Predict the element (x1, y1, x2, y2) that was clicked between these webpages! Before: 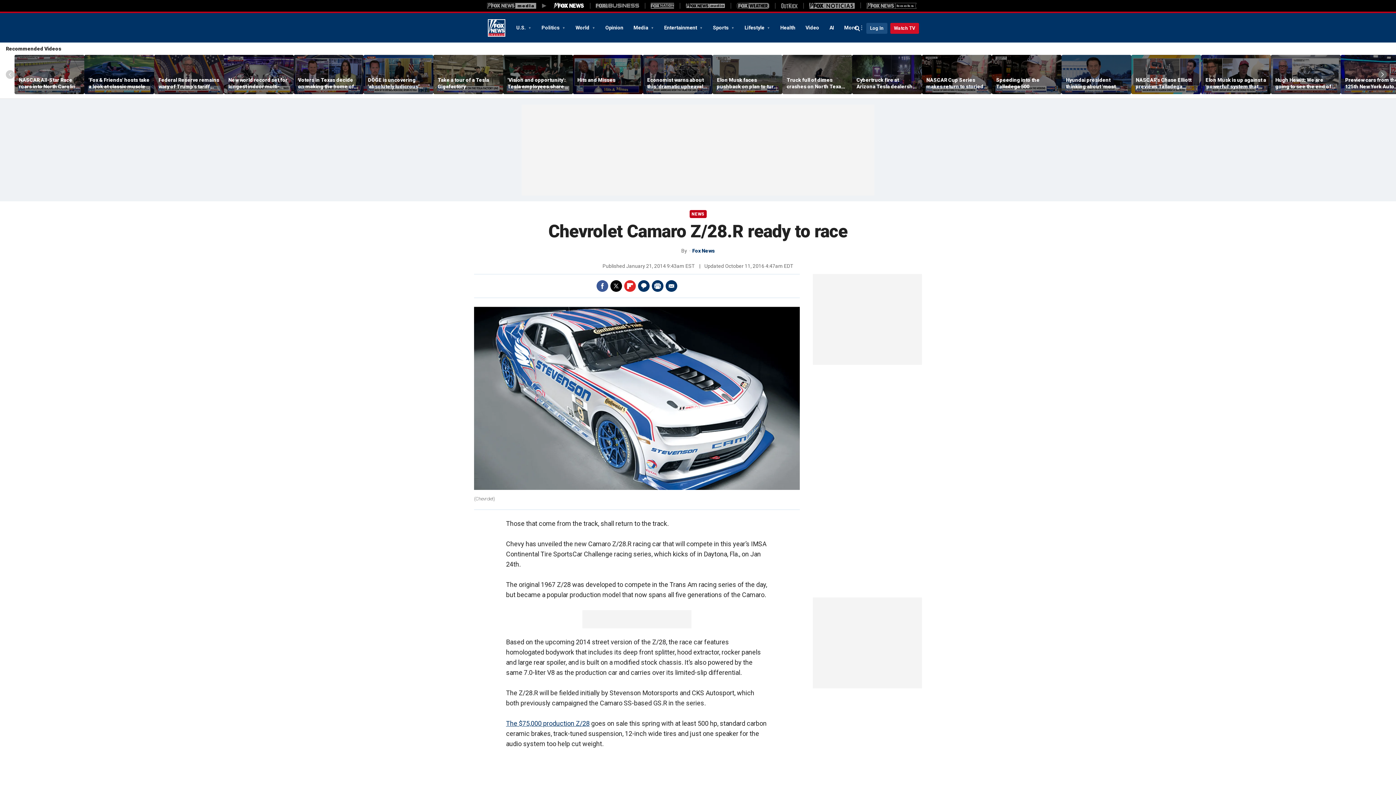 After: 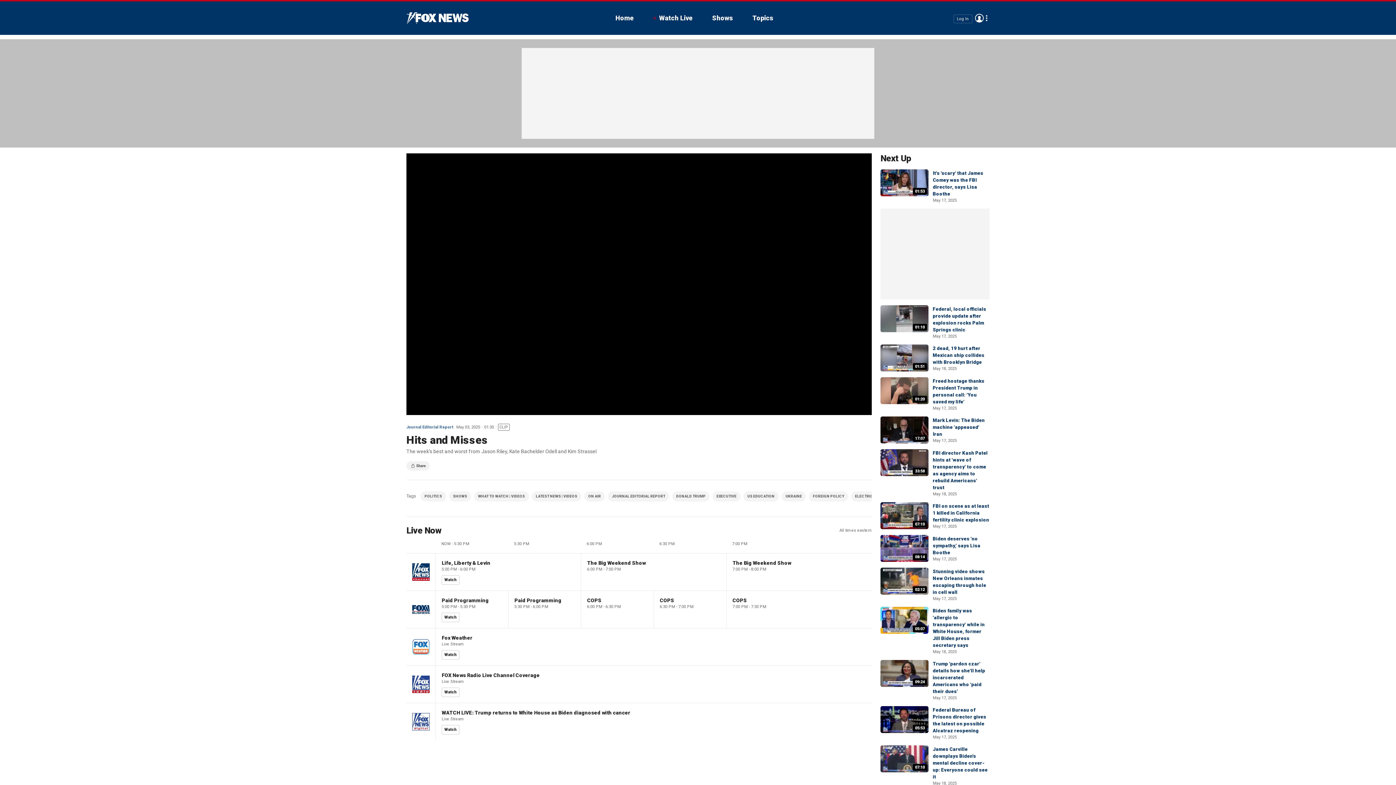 Action: bbox: (573, 55, 642, 94)